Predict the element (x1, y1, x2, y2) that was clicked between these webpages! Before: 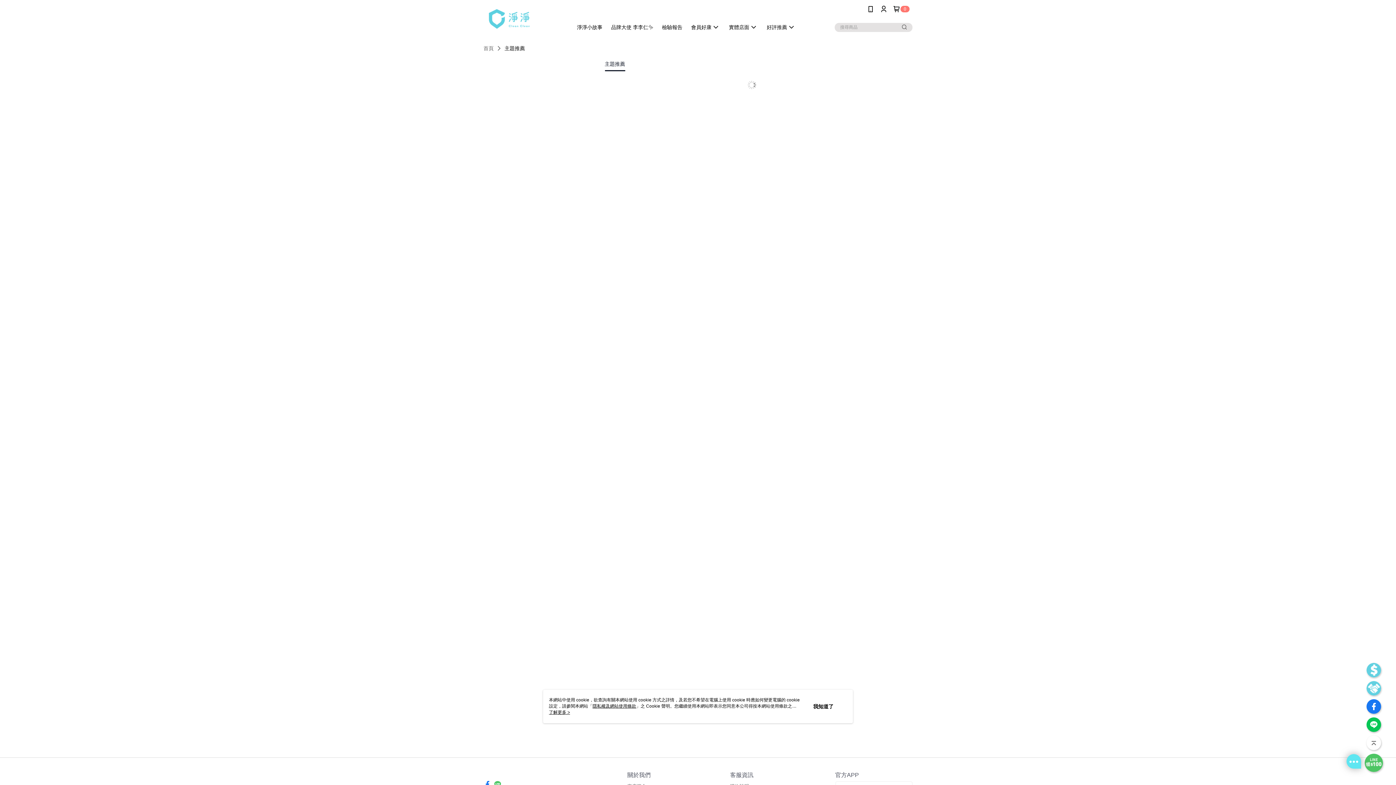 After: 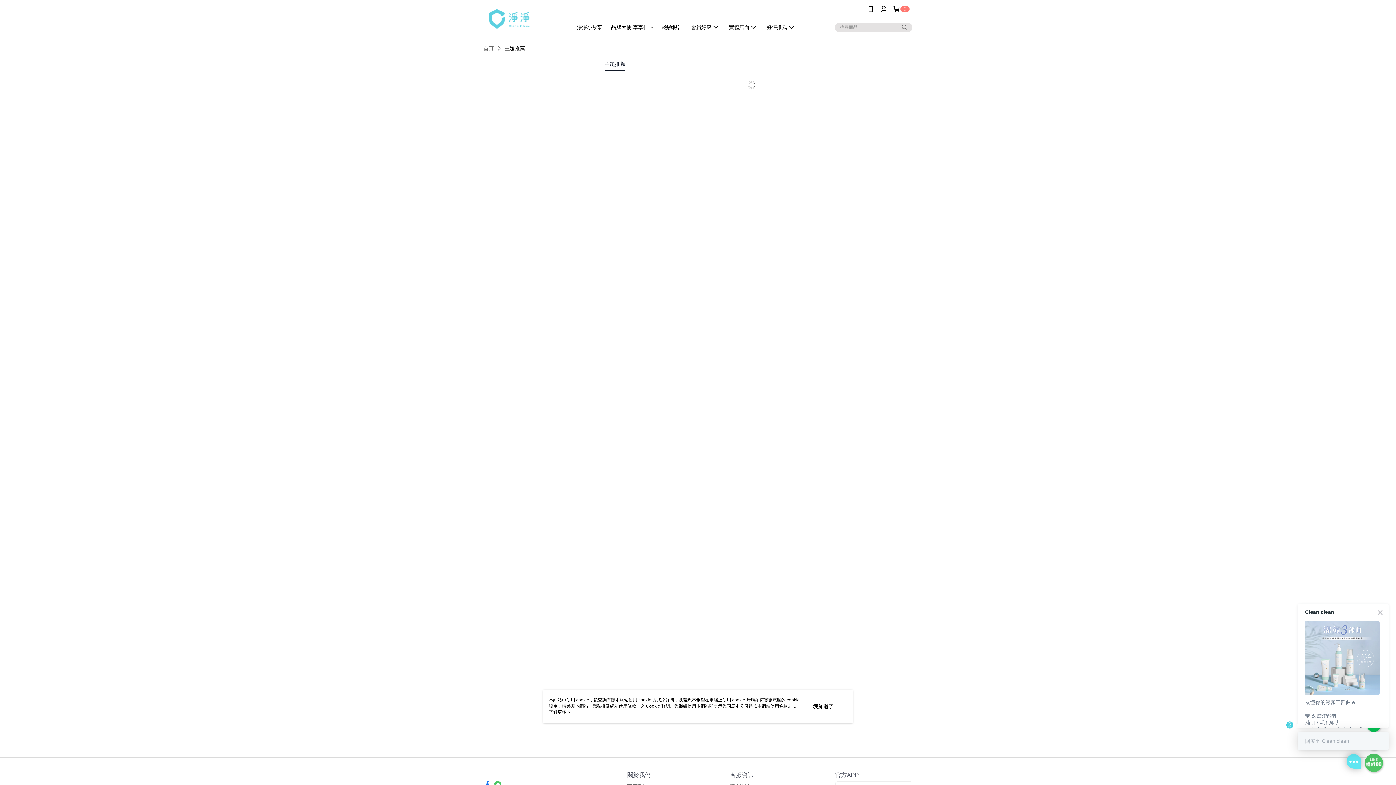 Action: bbox: (900, 22, 909, 31)